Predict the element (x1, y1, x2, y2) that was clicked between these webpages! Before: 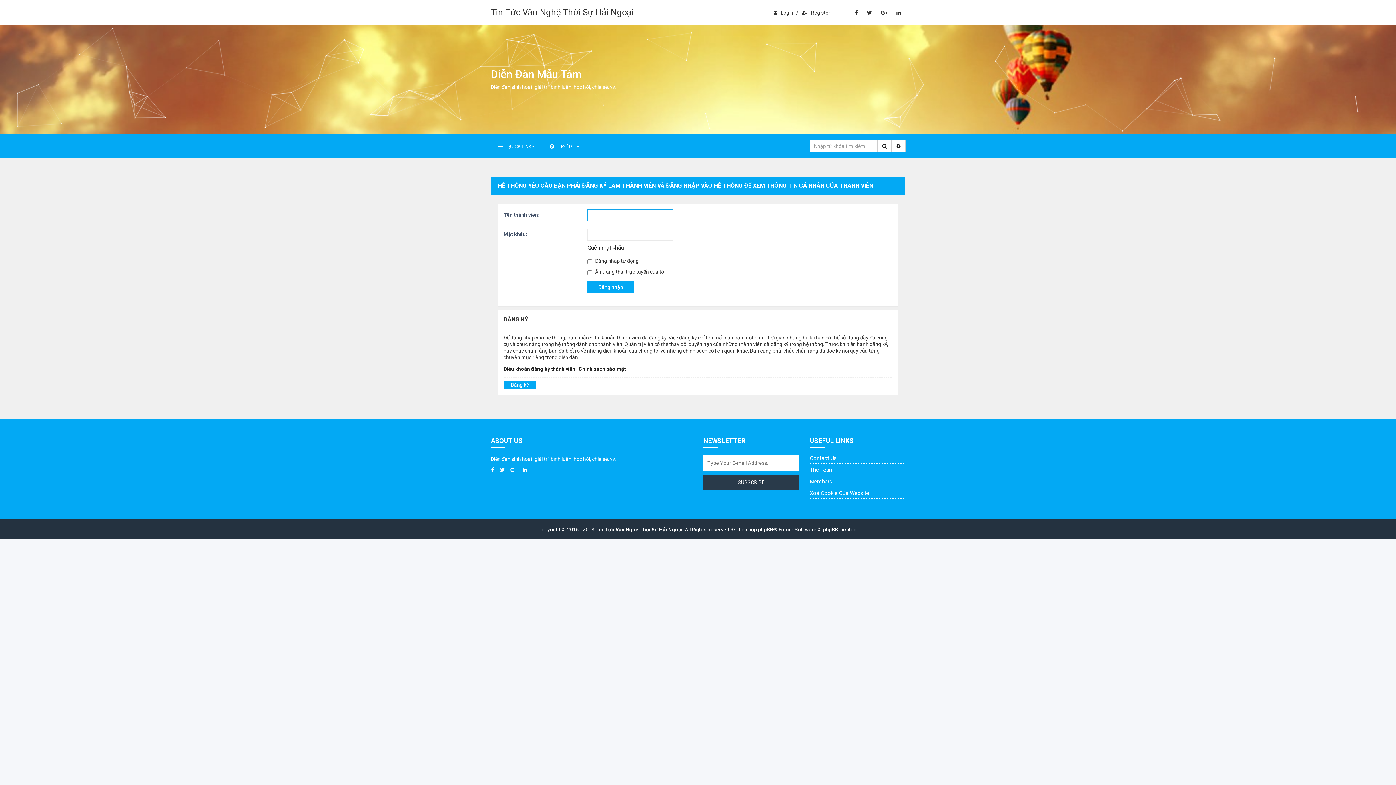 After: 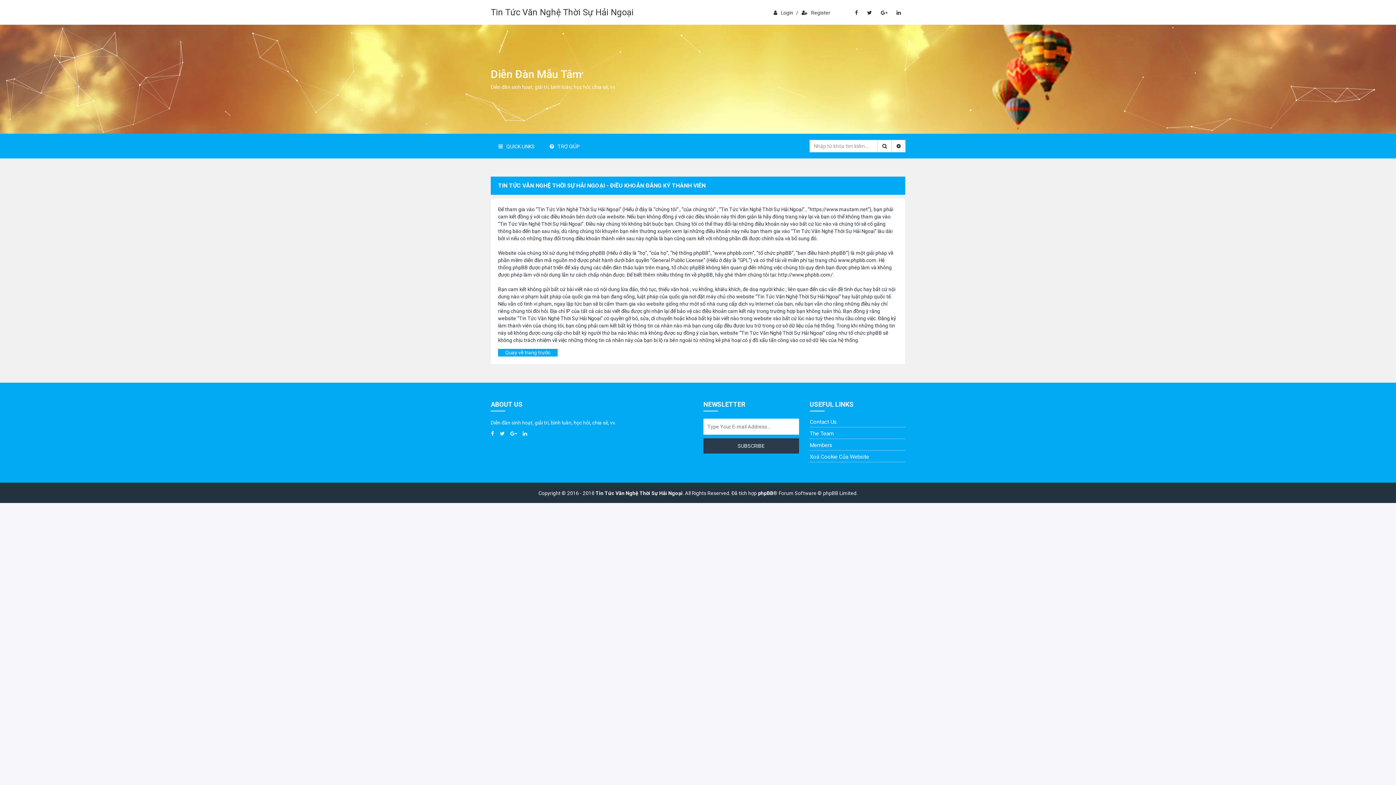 Action: bbox: (503, 365, 575, 372) label: Điều khoản đăng ký thành viên